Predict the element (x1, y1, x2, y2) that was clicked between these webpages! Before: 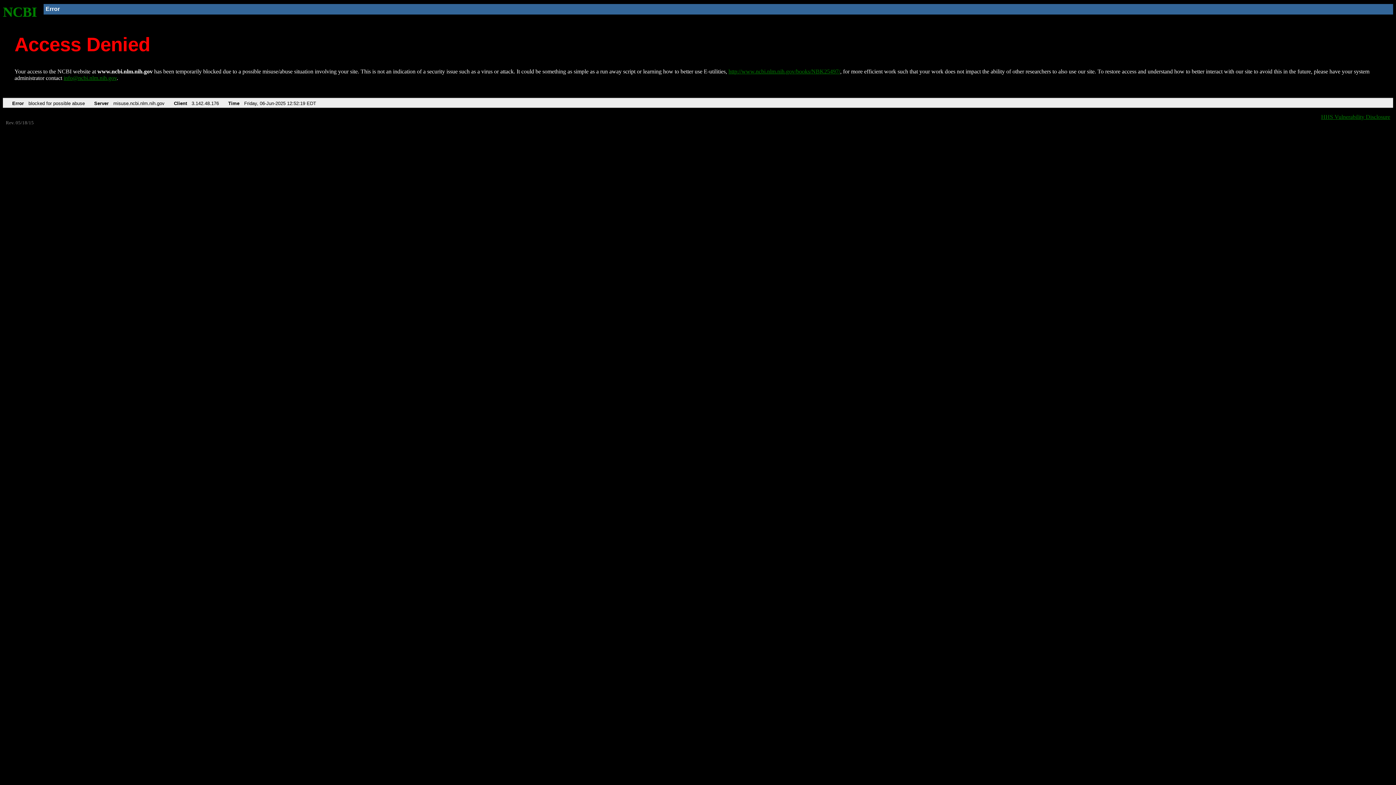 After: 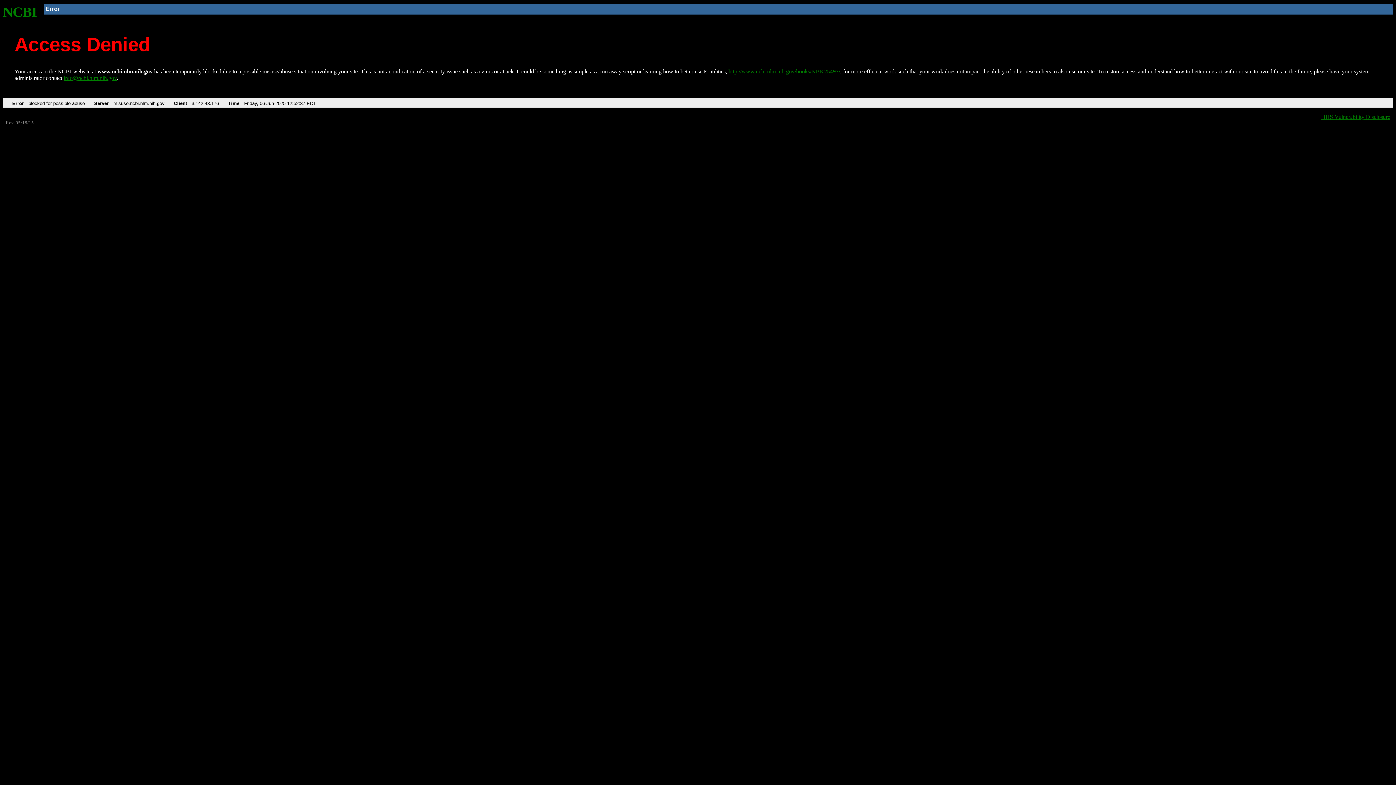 Action: label: http://www.ncbi.nlm.nih.gov/books/NBK25497/ bbox: (728, 68, 840, 74)